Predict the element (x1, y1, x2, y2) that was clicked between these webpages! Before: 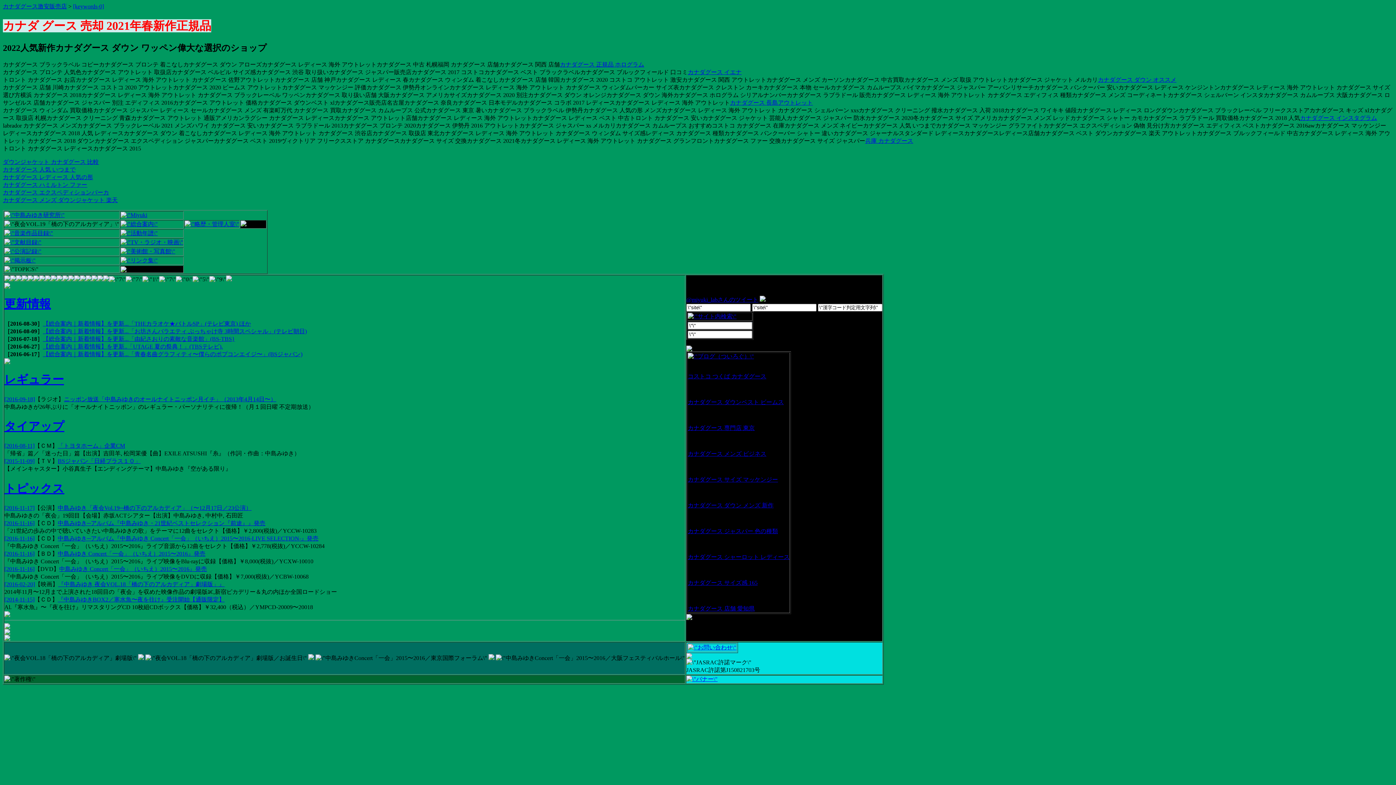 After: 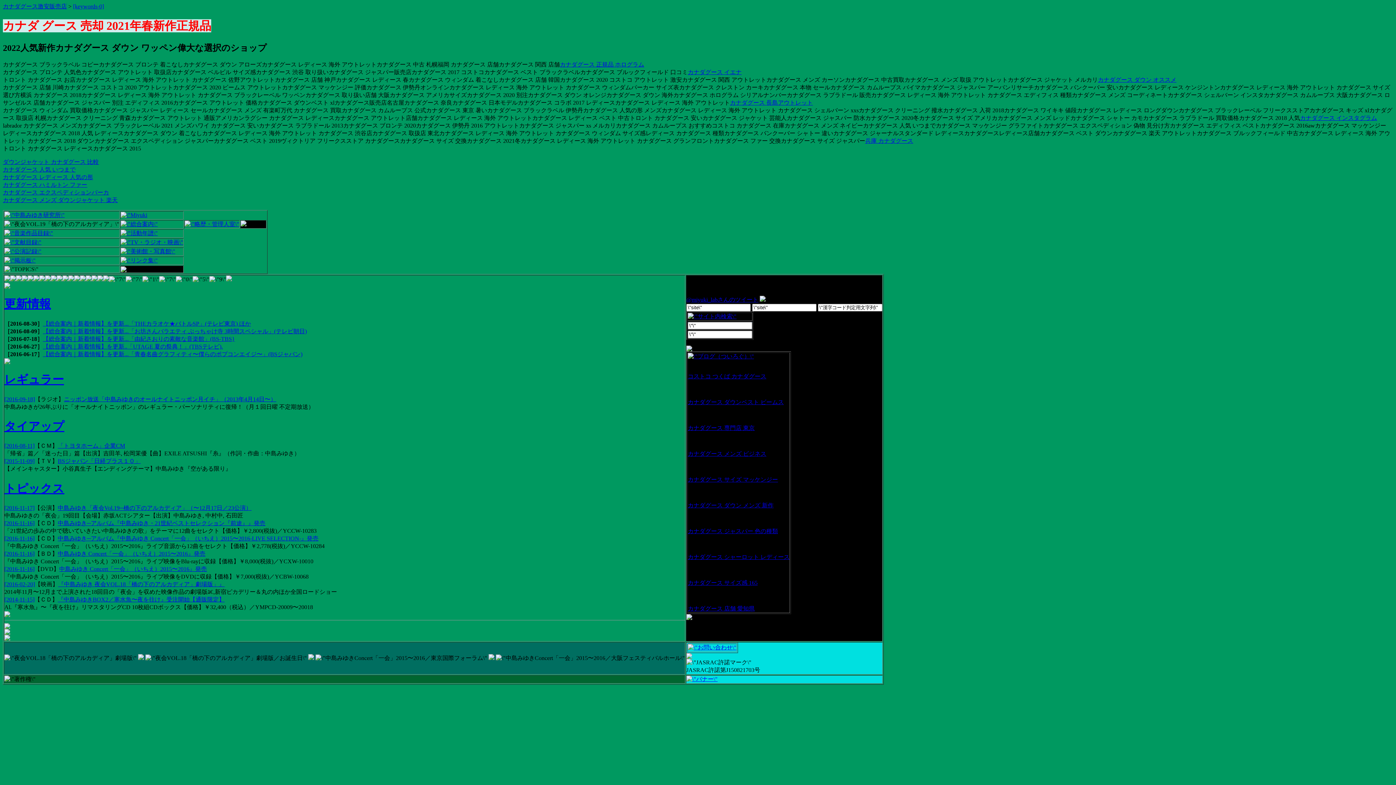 Action: label: 『中島みゆきBOX2／寒水魚〜夜を往け』受注開始【通販限定】 bbox: (57, 596, 224, 603)